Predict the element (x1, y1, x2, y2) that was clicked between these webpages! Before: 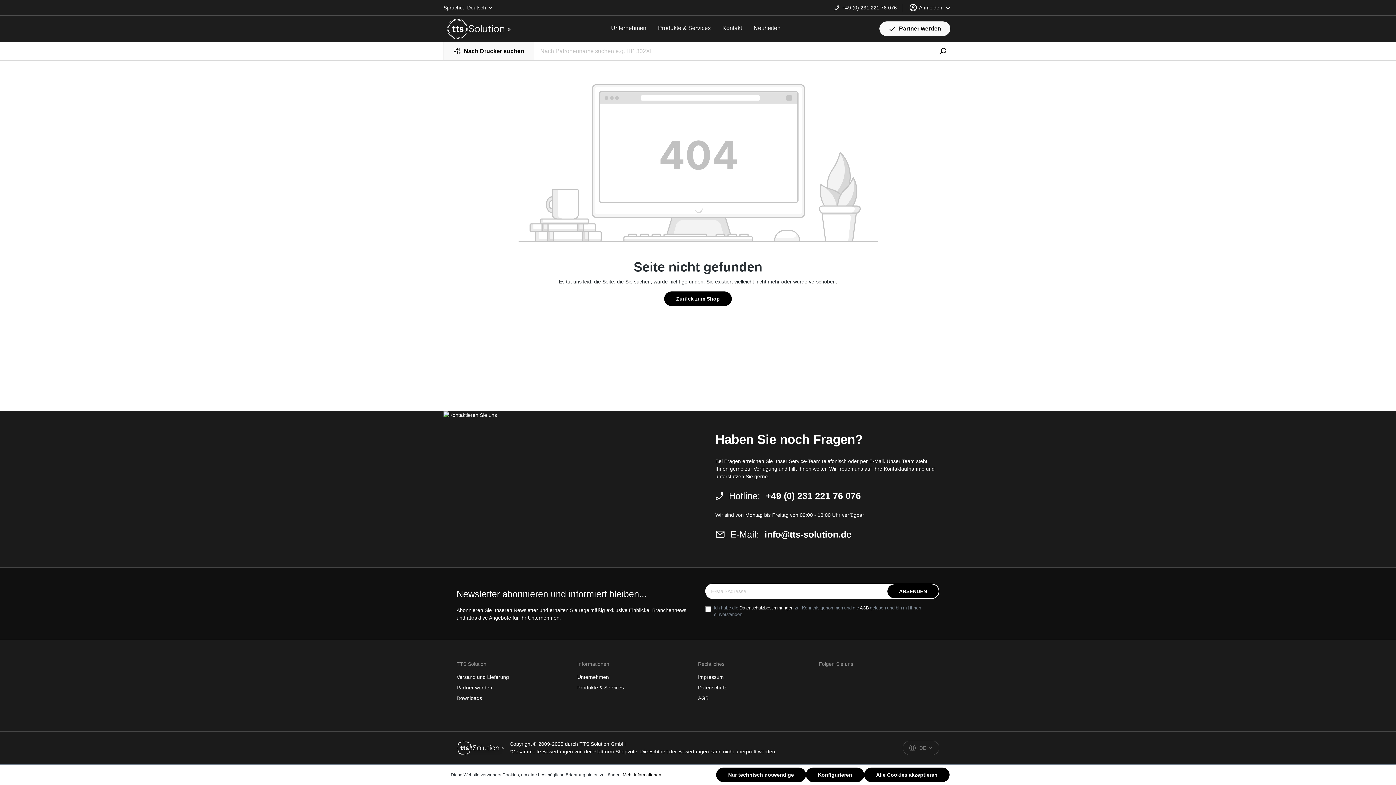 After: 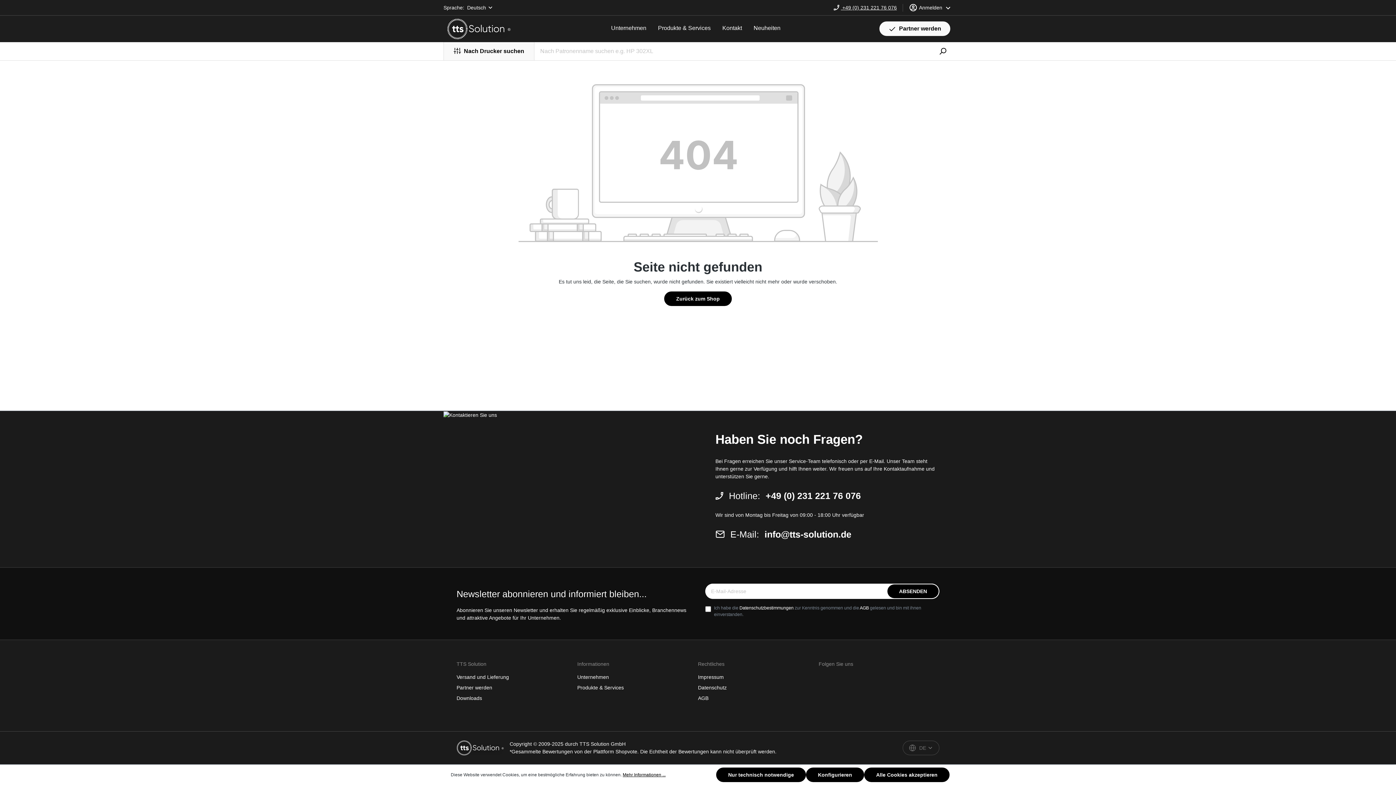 Action: label:  +49 (0) 231 221 76 076 bbox: (833, 4, 897, 10)